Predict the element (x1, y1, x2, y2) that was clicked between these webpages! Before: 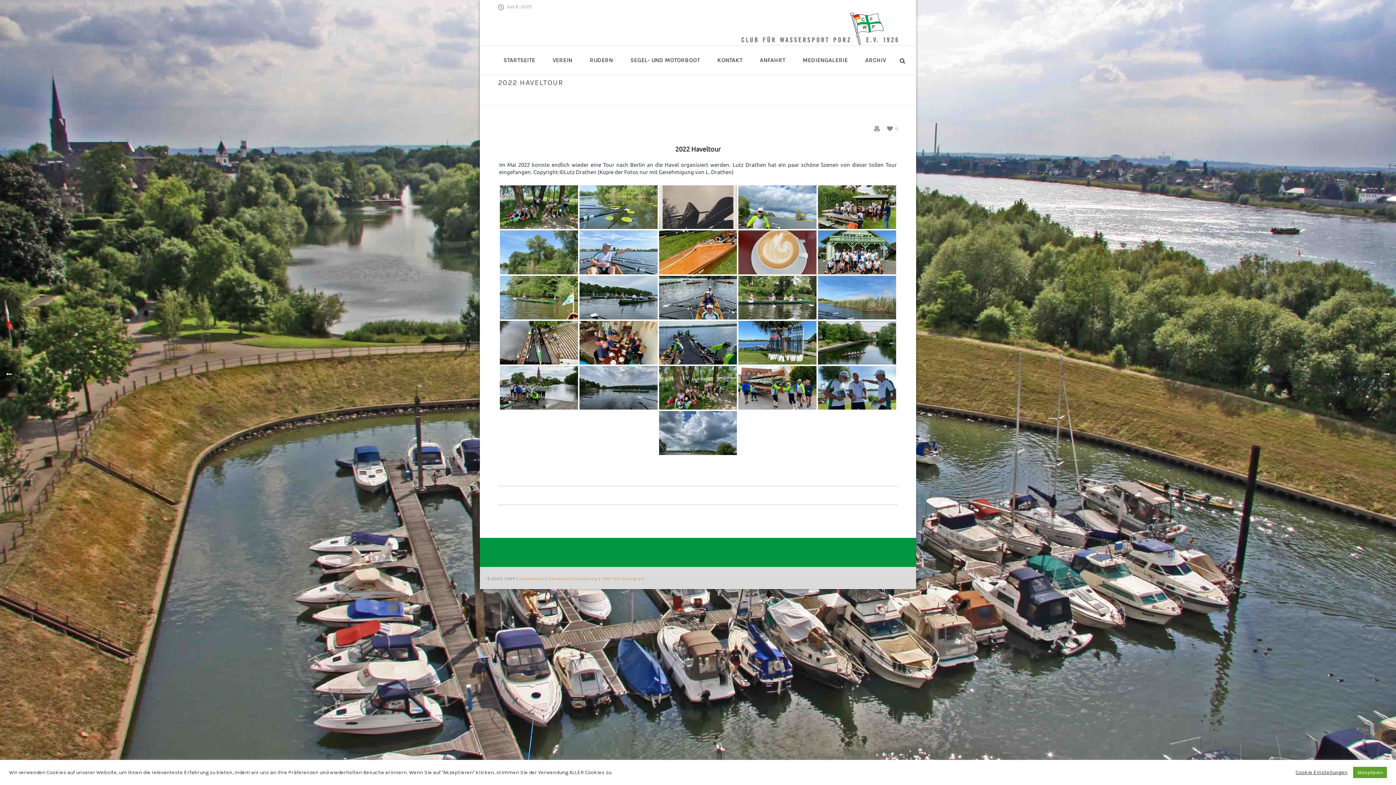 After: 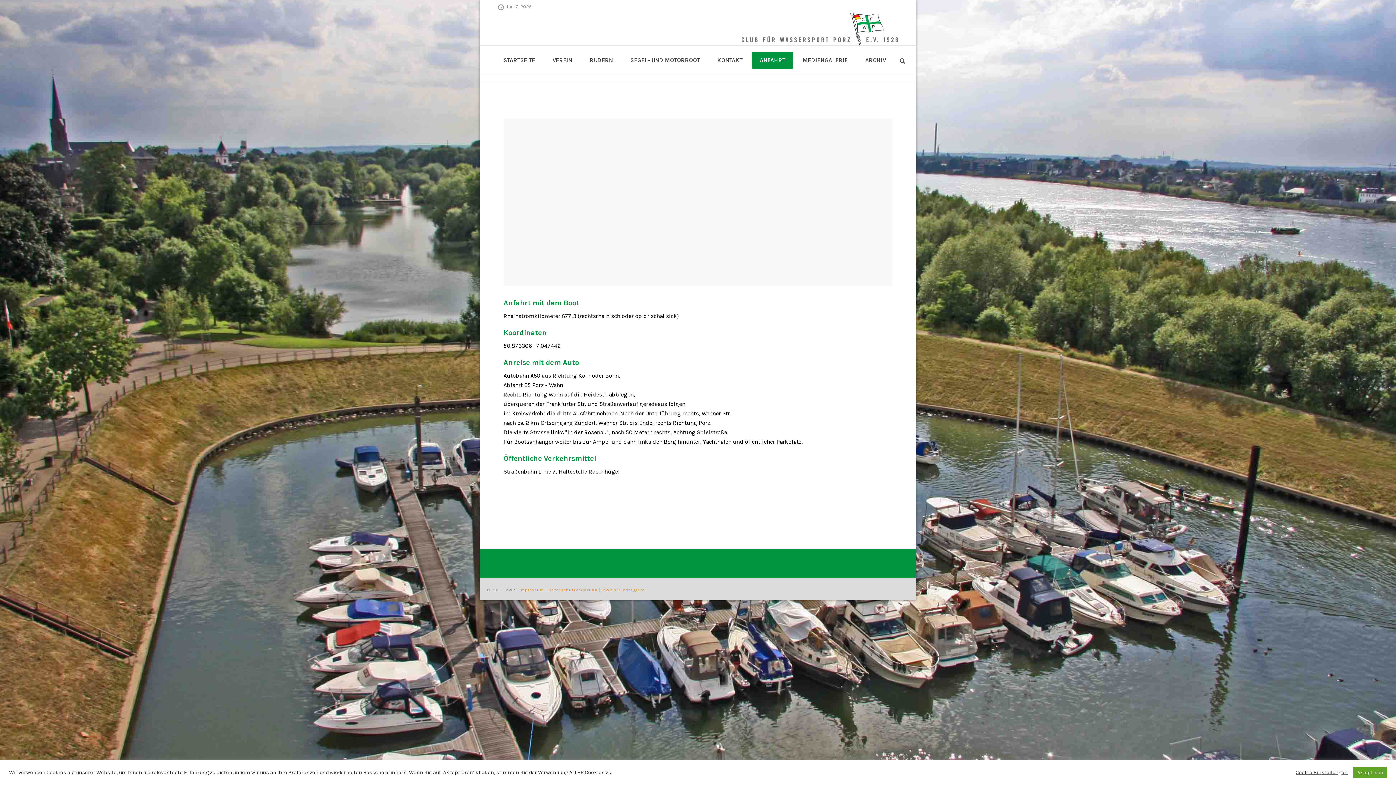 Action: bbox: (752, 51, 793, 69) label: ANFAHRT